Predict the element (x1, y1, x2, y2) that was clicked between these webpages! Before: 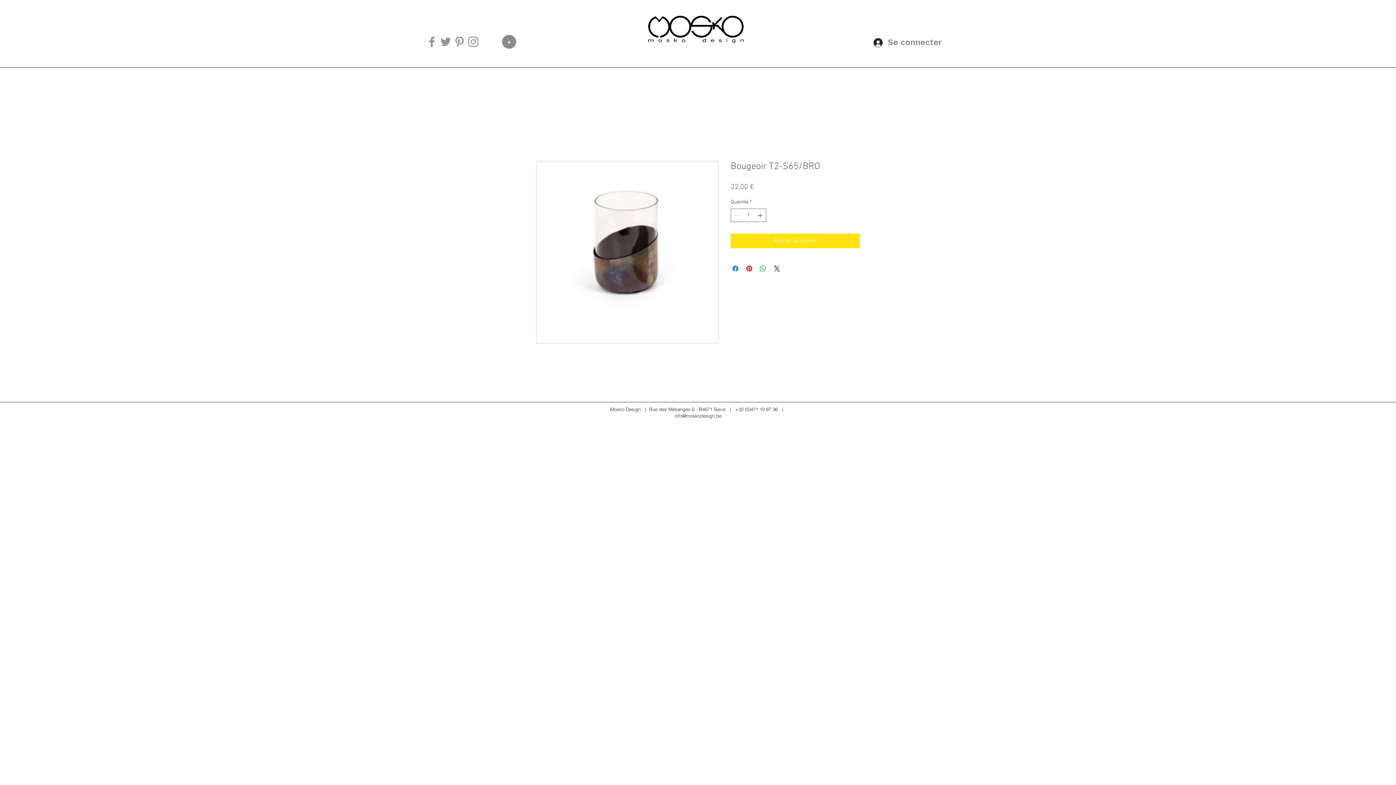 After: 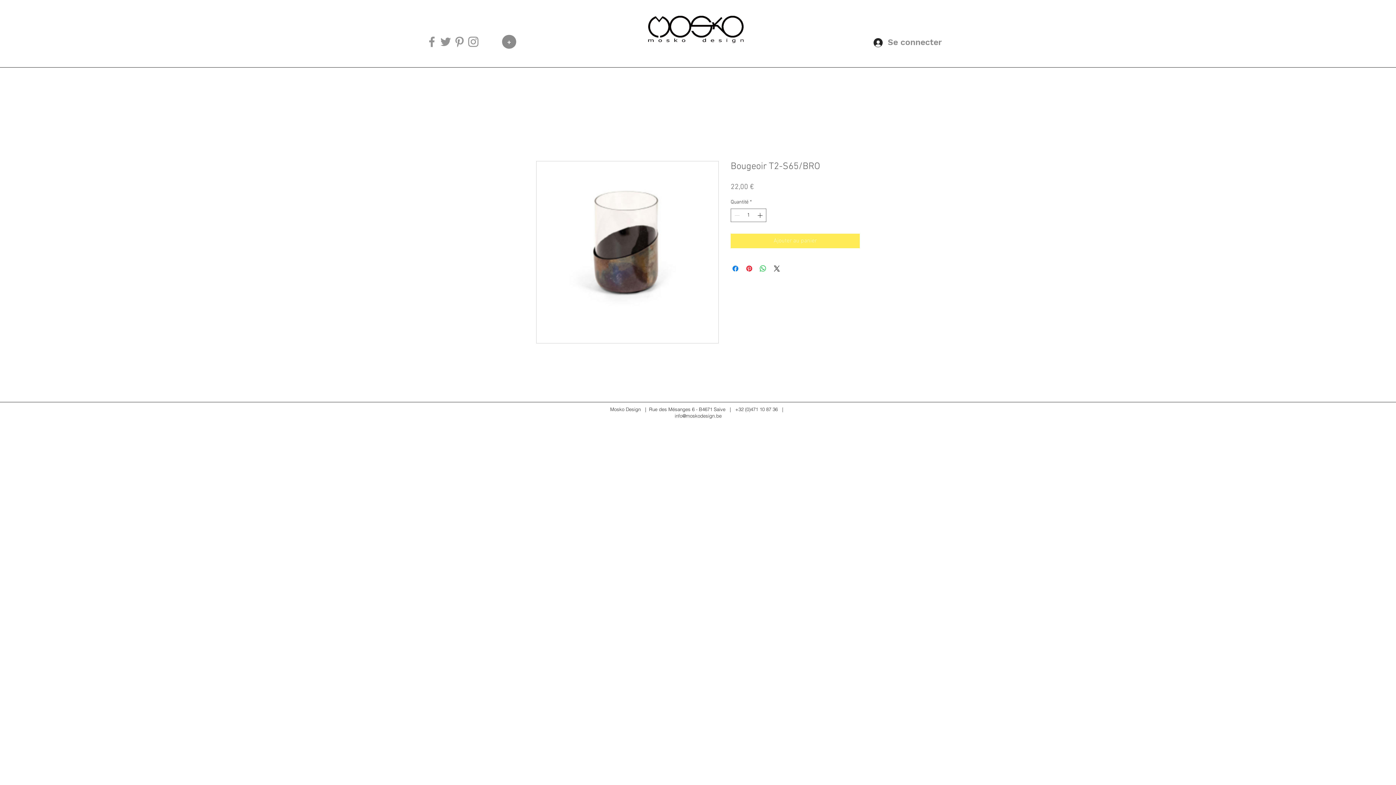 Action: label: Ajouter au panier bbox: (730, 233, 860, 248)